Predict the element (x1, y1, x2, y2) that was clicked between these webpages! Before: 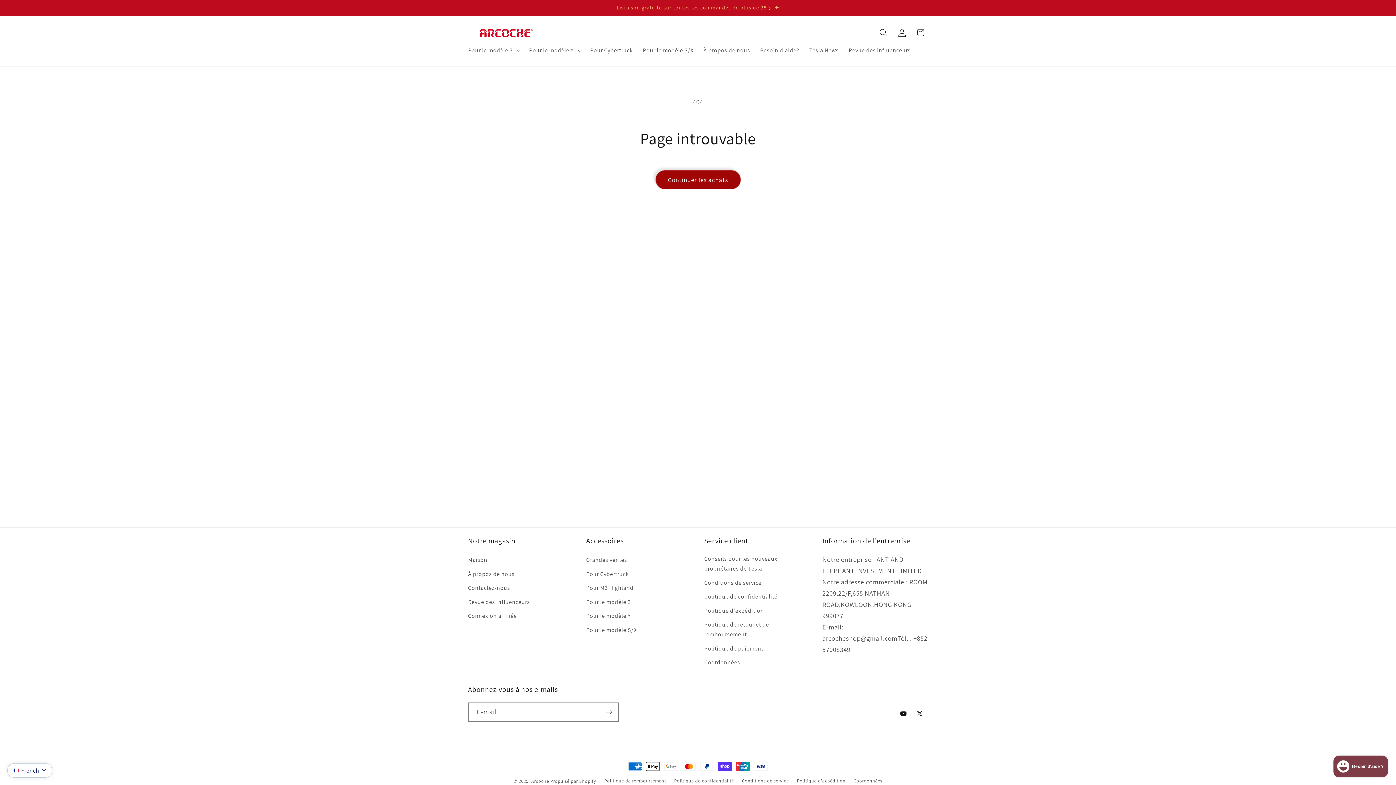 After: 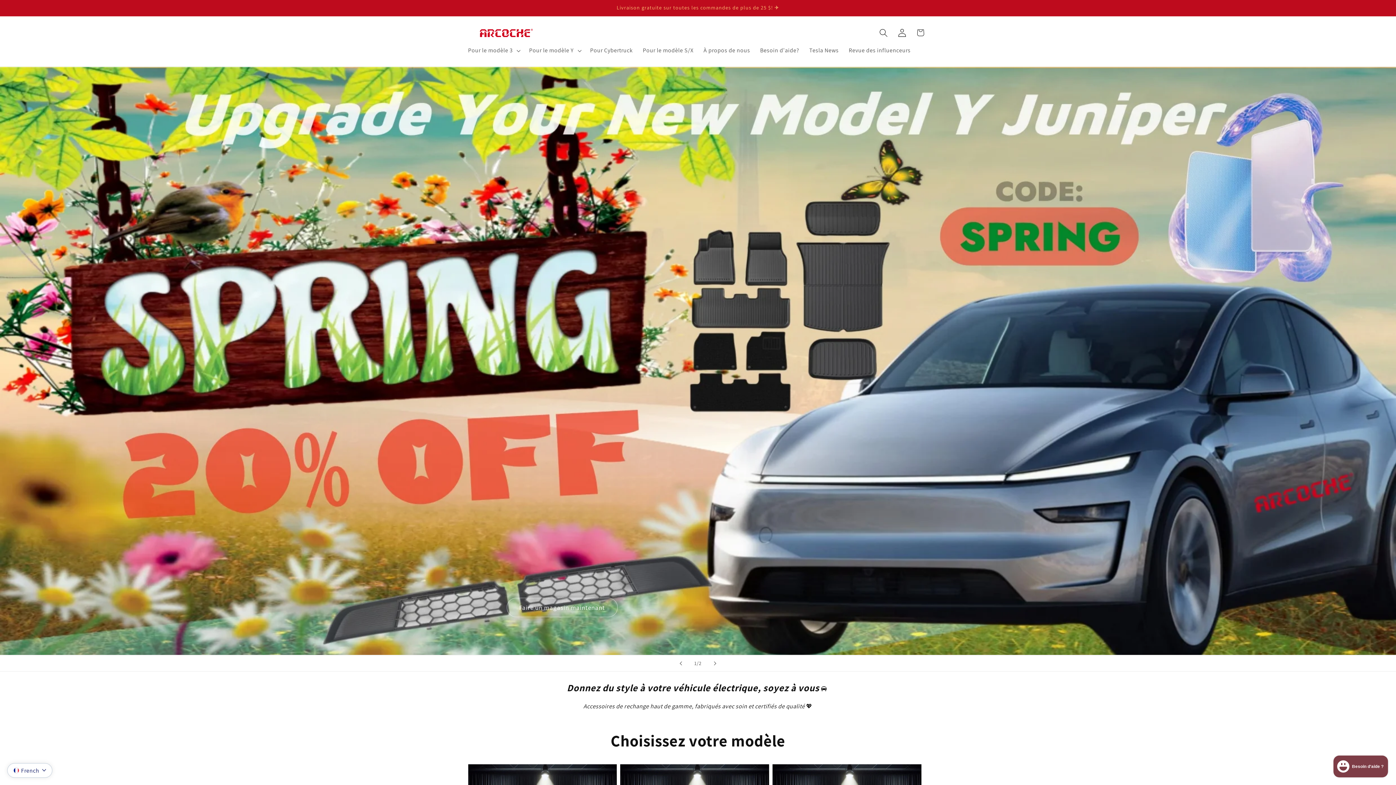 Action: bbox: (465, 23, 547, 41)